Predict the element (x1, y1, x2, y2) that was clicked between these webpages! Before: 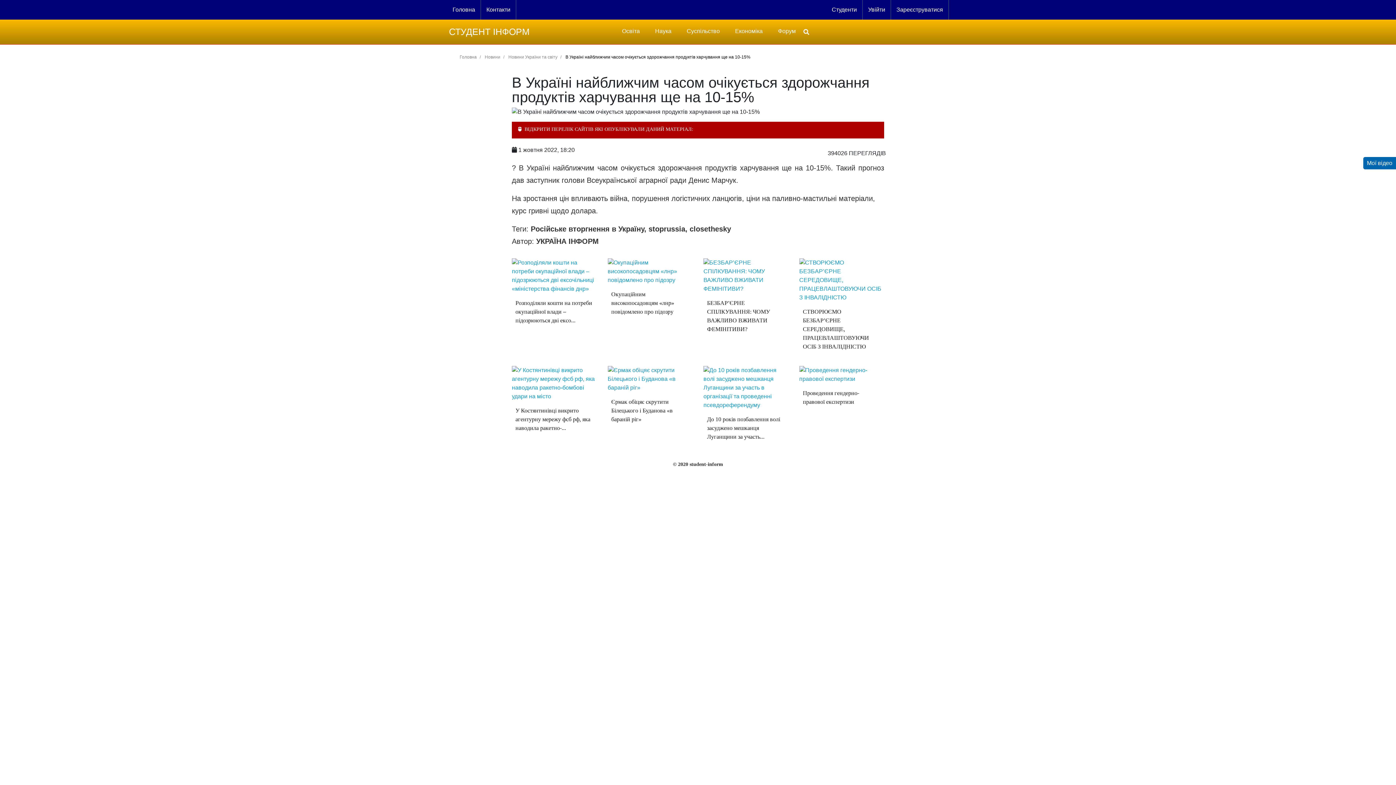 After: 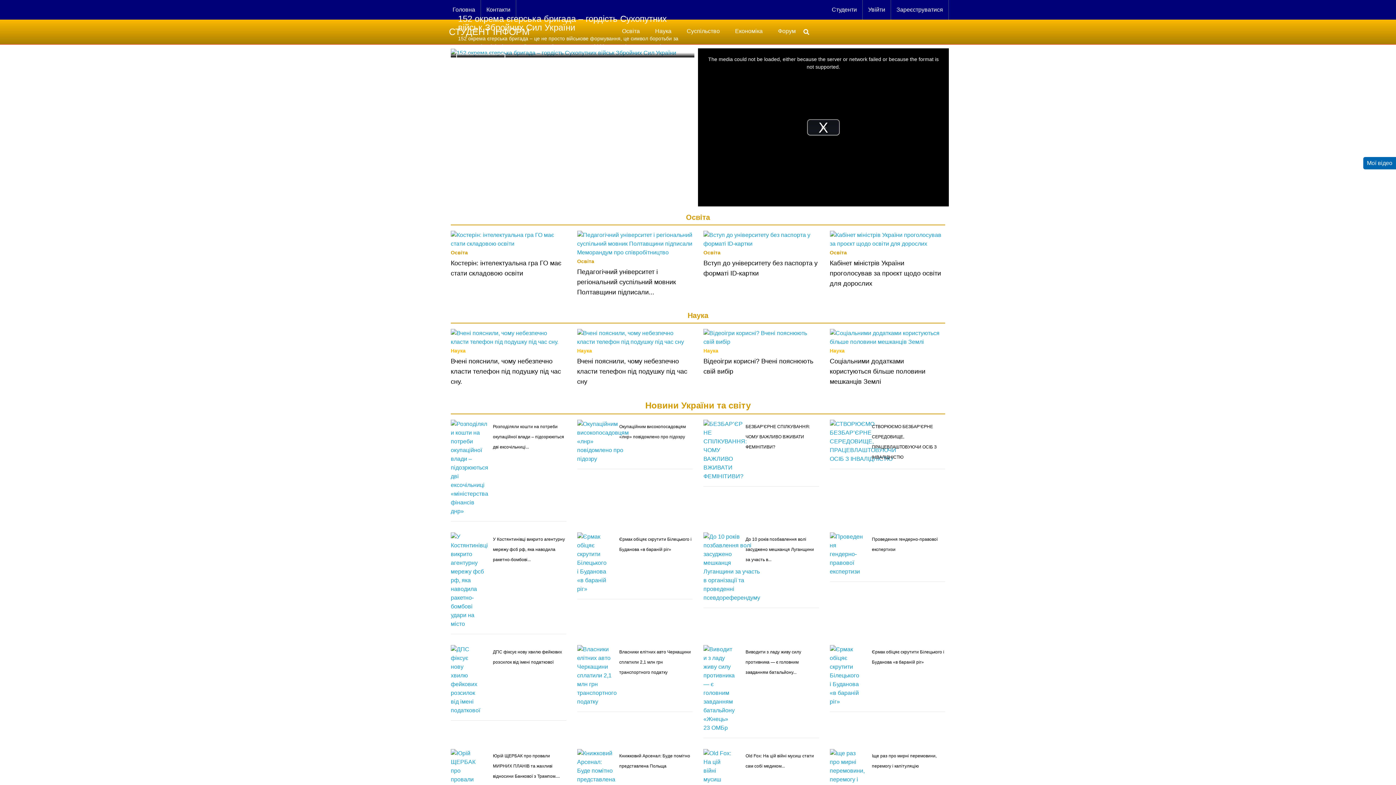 Action: bbox: (447, 0, 481, 19) label: Головна